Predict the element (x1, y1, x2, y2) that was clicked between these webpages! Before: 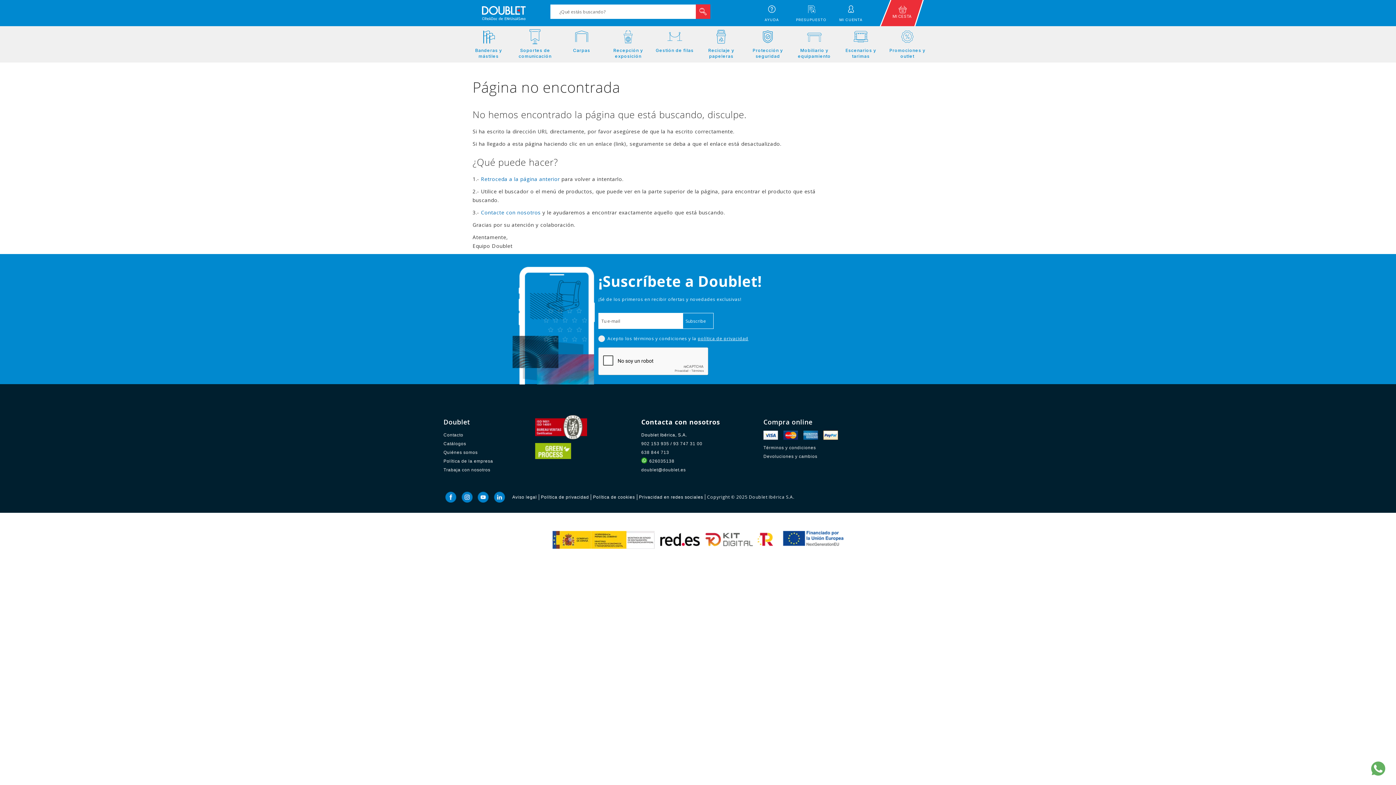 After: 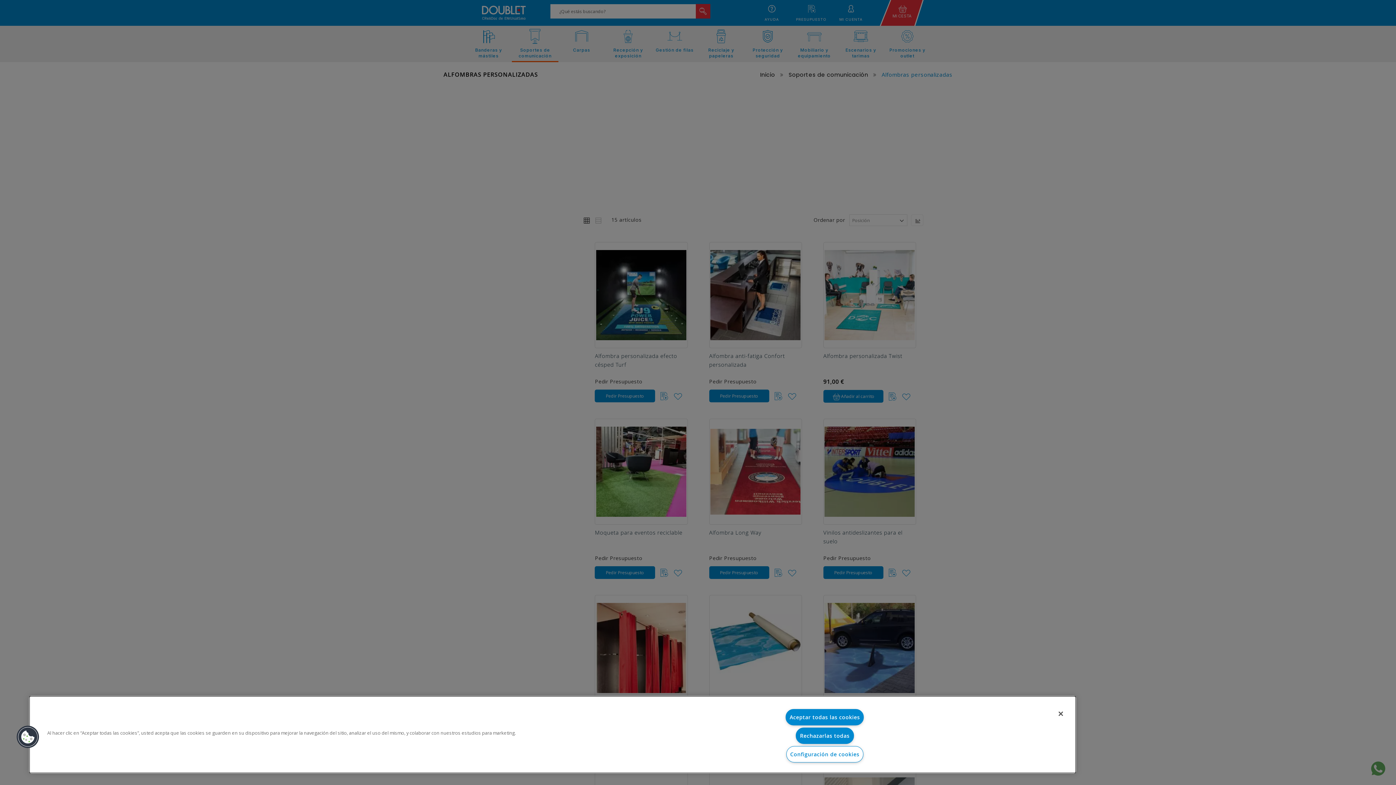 Action: bbox: (512, 26, 596, 72) label: Alfombras personalizadas